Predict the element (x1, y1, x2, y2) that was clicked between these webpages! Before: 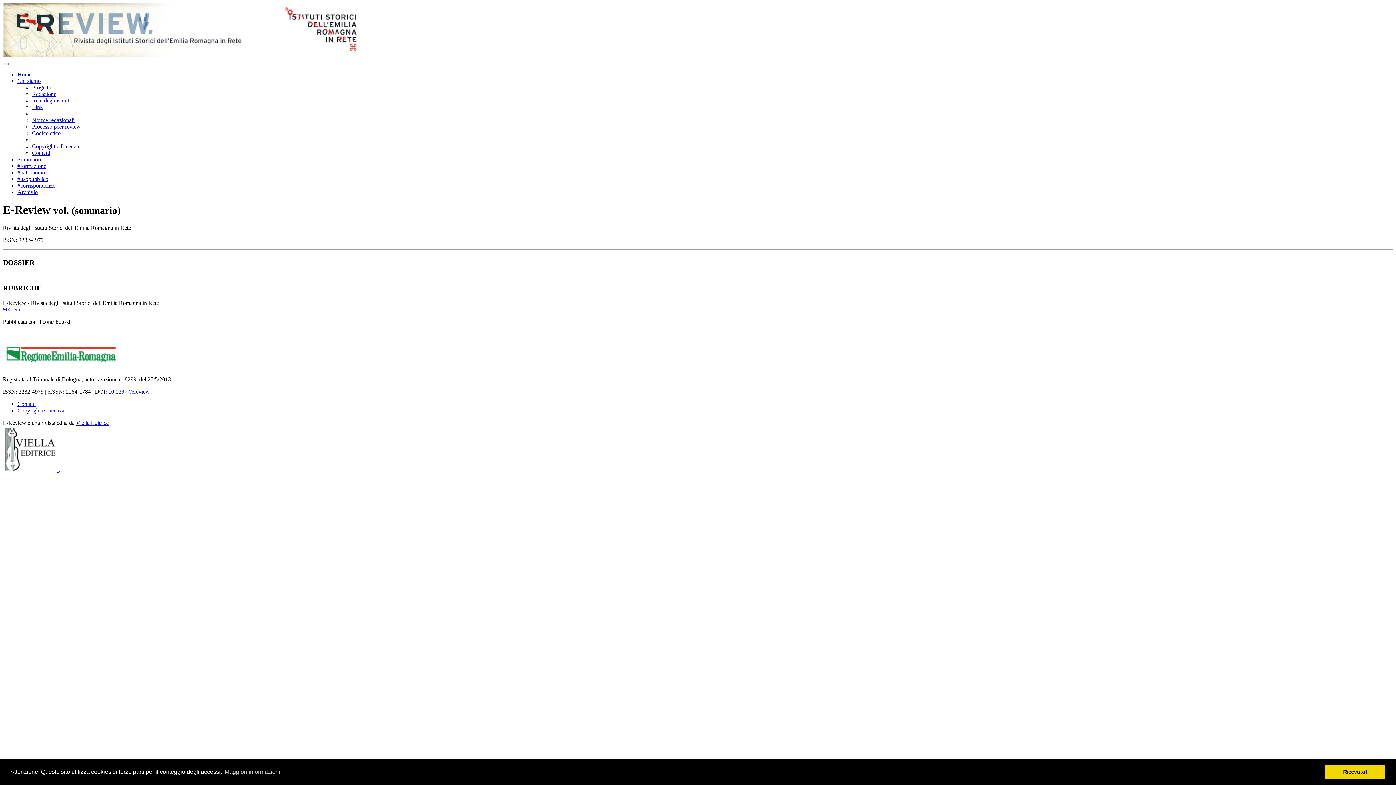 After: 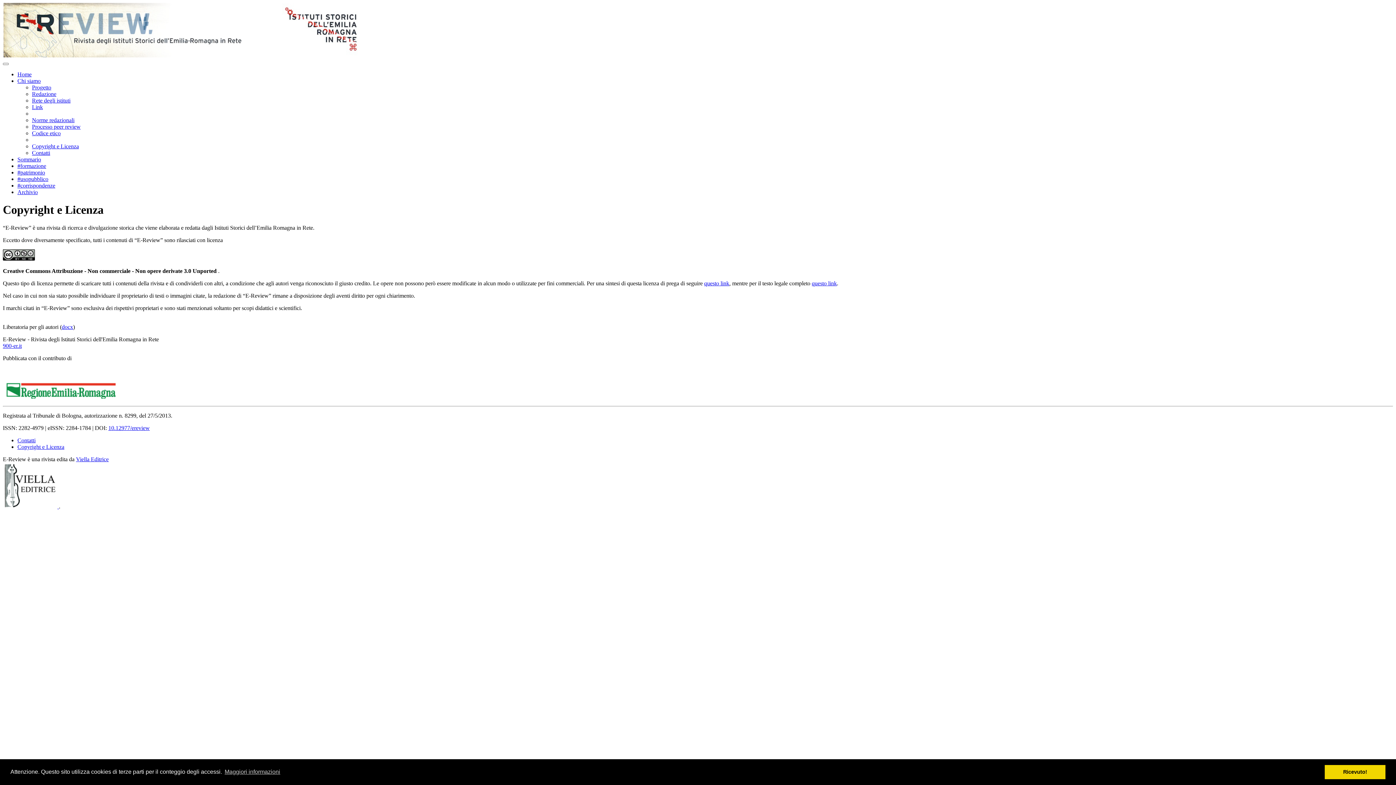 Action: bbox: (32, 143, 78, 149) label: Copyright e Licenza